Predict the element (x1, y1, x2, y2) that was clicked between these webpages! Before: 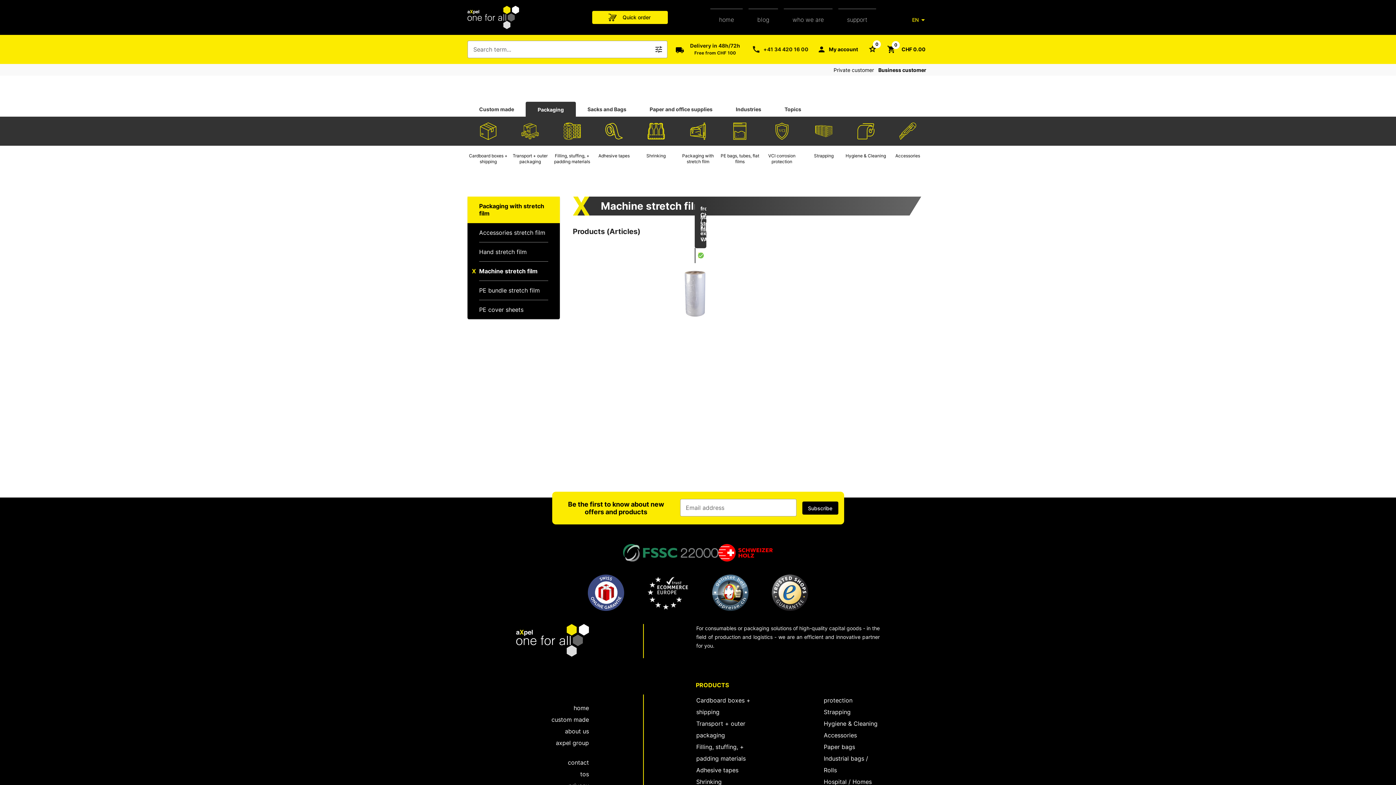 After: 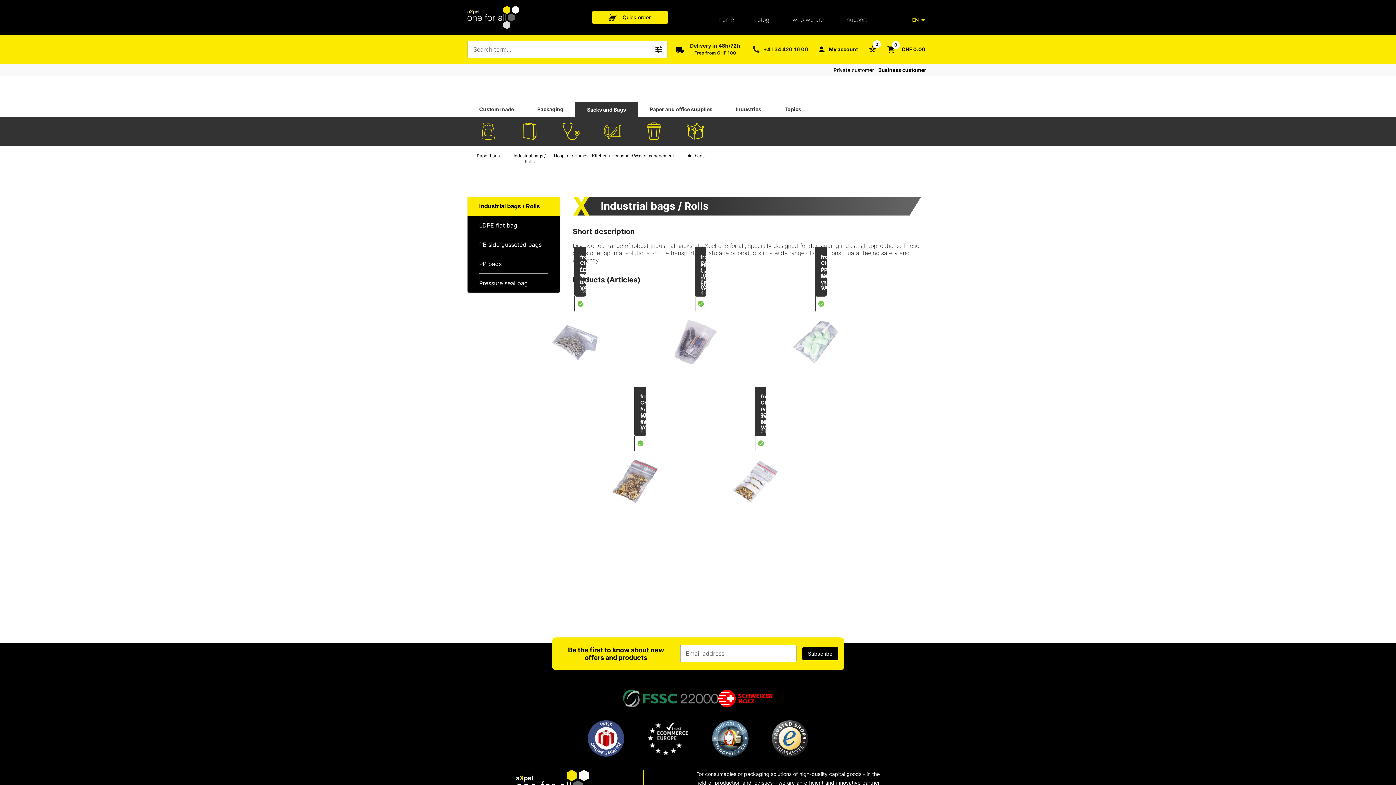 Action: label: Rolls bbox: (824, 766, 837, 774)